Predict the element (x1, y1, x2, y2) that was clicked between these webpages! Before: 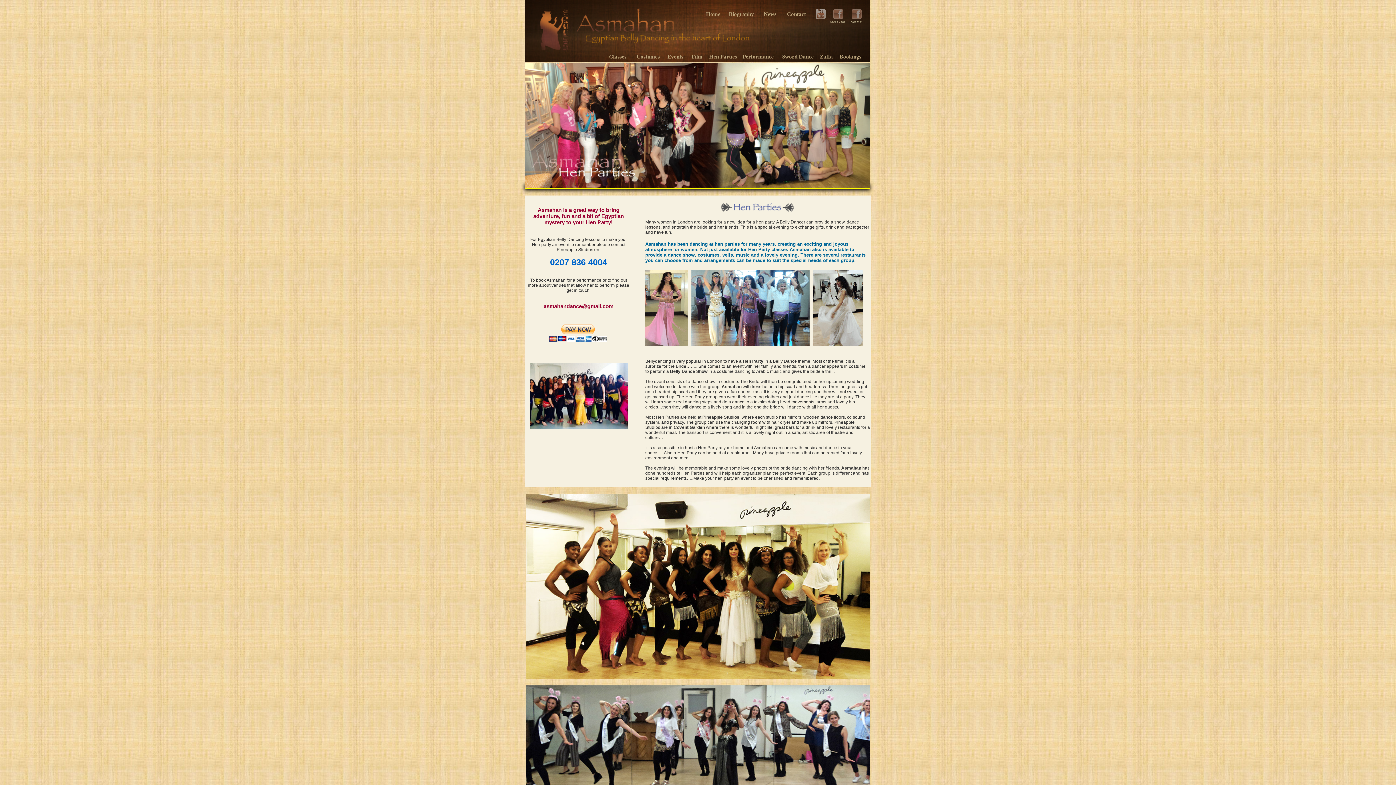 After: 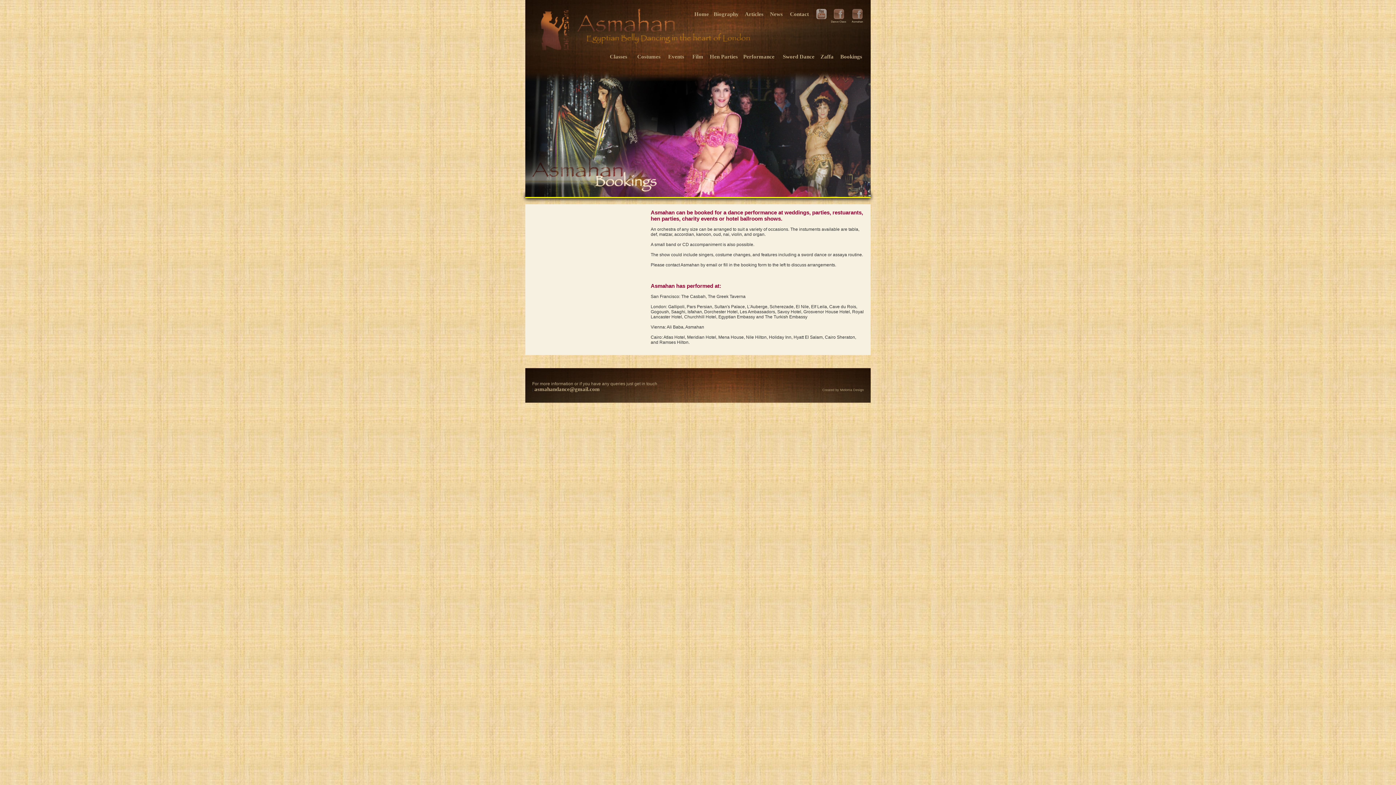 Action: bbox: (839, 53, 861, 59) label: Bookings